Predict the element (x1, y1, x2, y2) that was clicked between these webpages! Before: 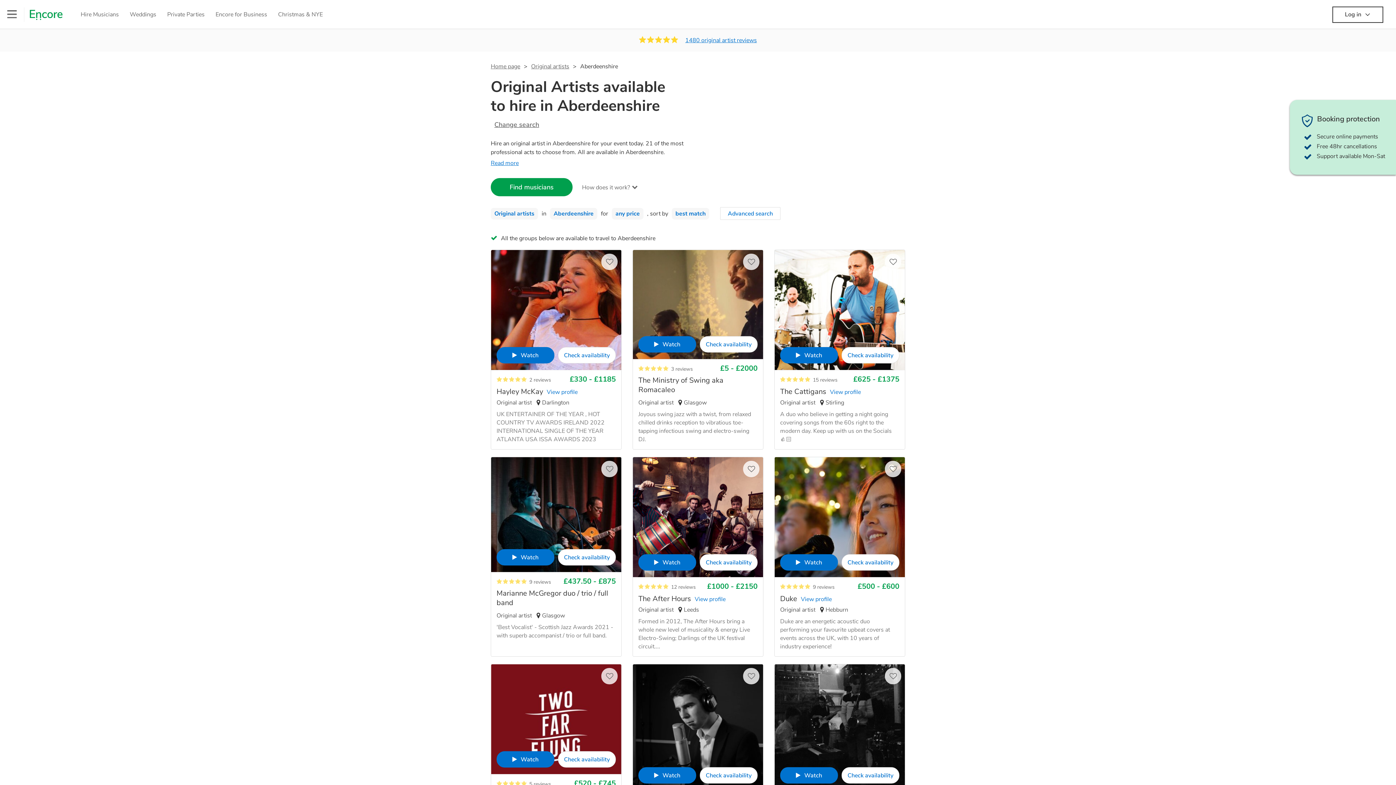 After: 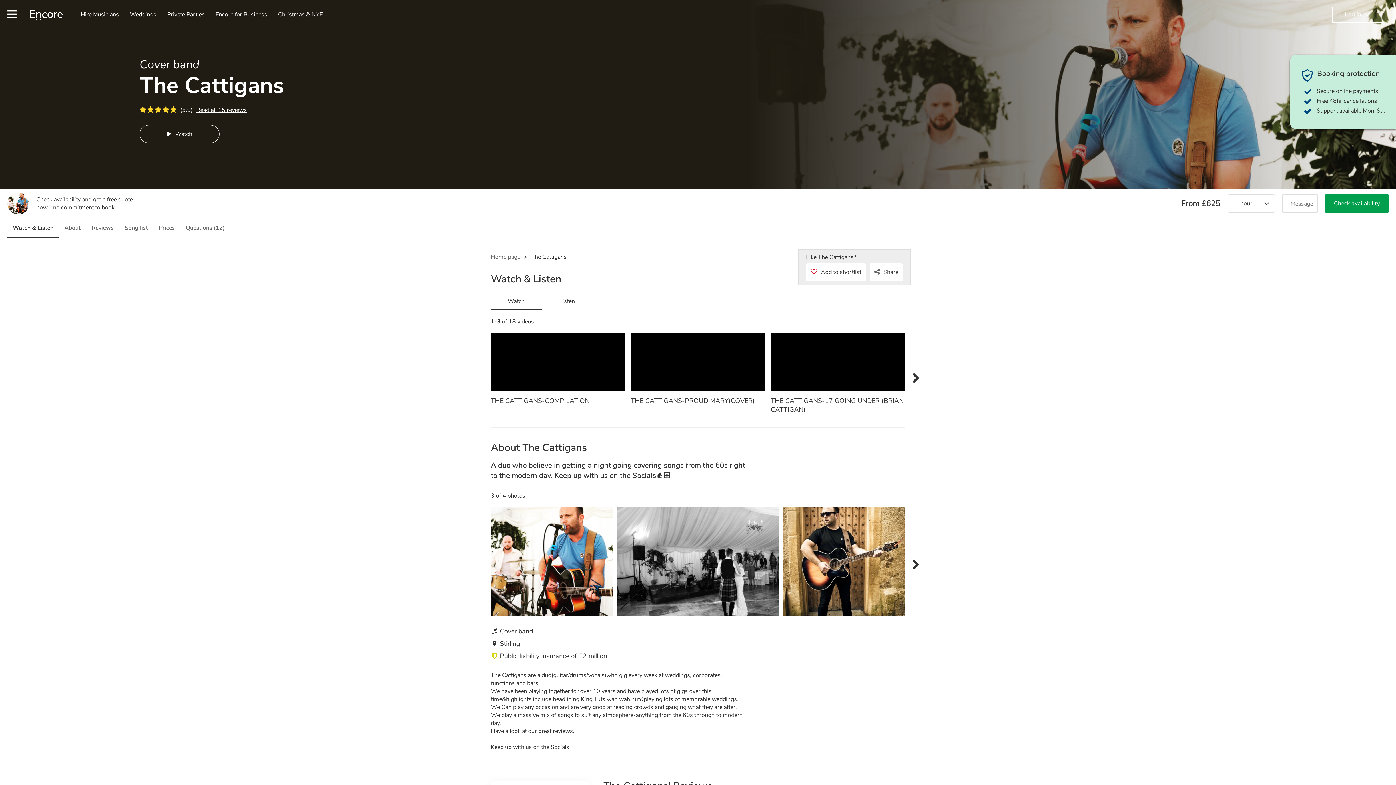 Action: label: The CattigansView profile bbox: (780, 386, 861, 396)